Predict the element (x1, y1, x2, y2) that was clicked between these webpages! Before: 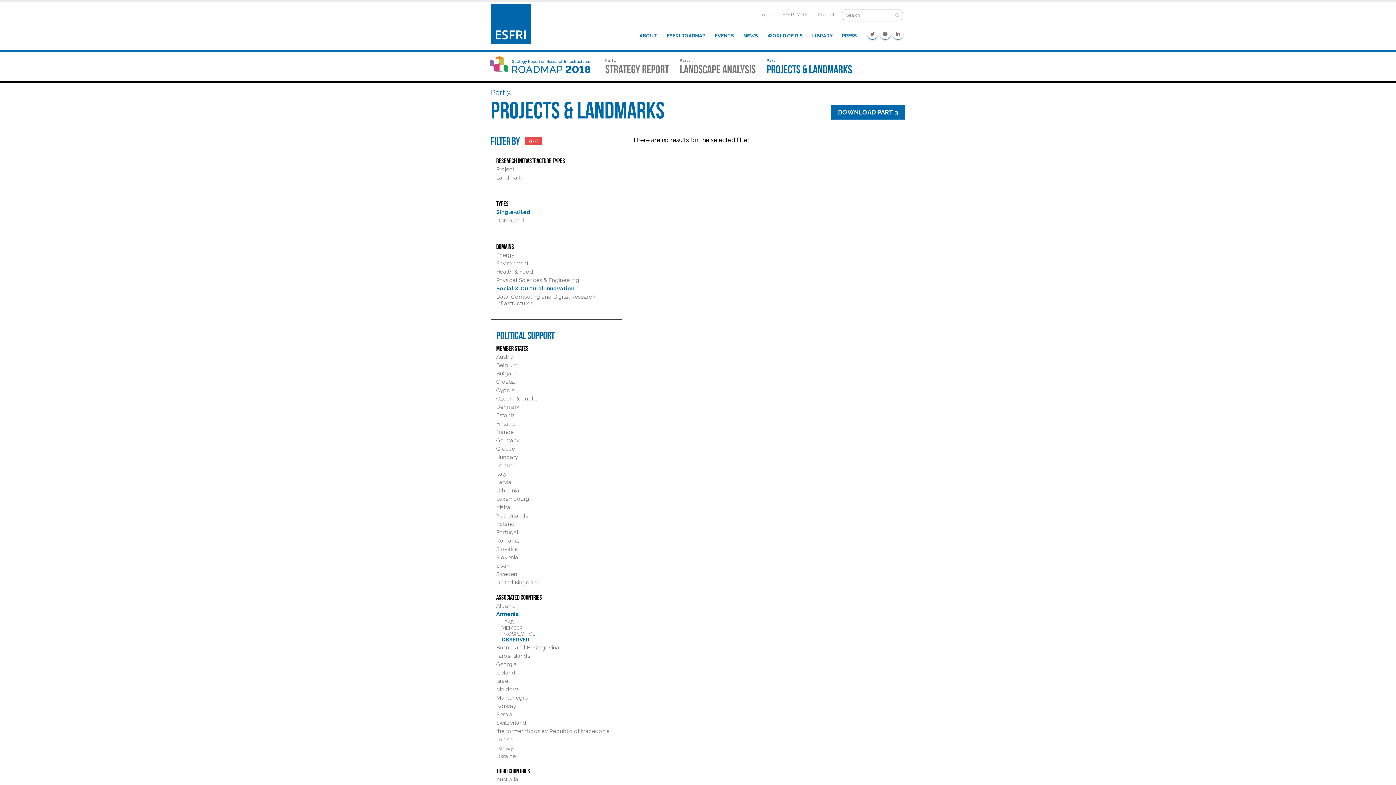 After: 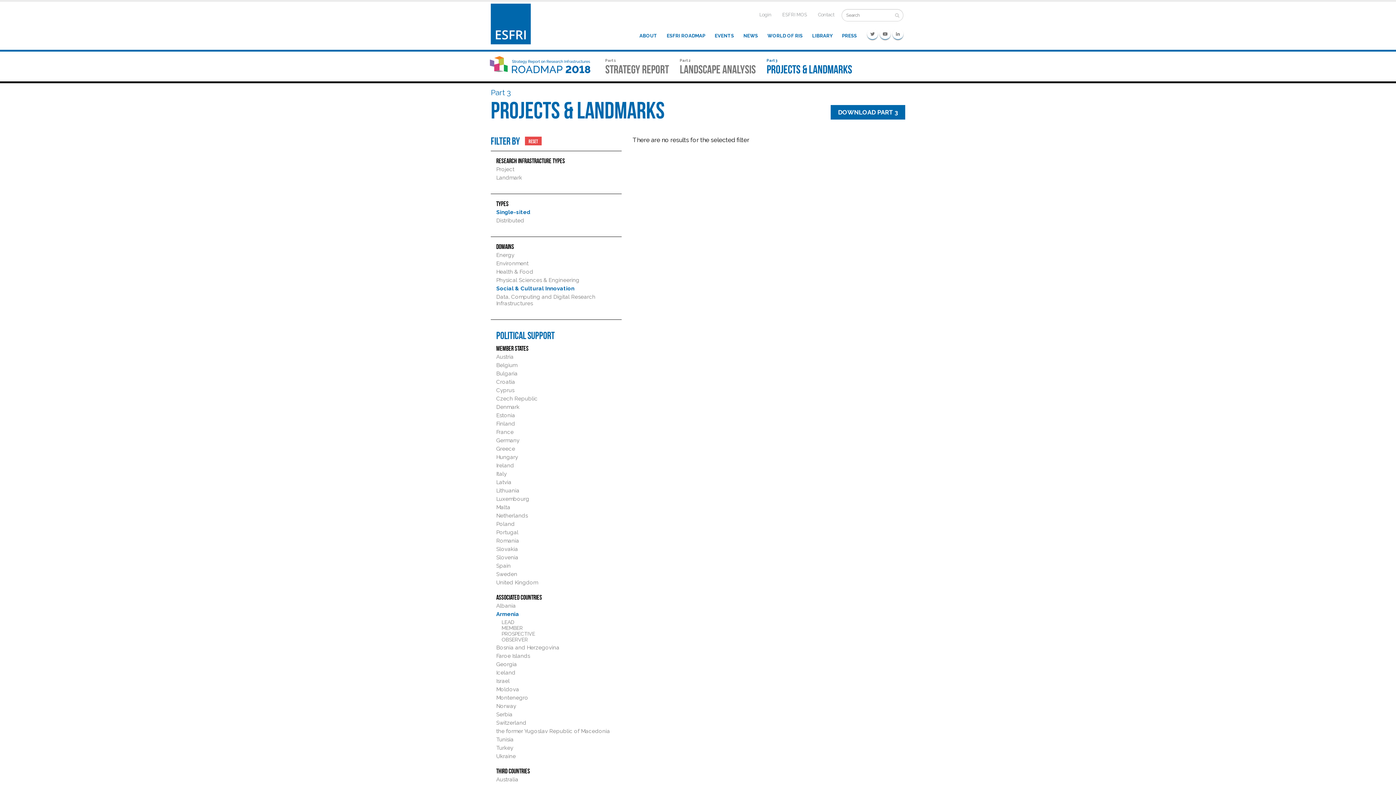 Action: bbox: (501, 637, 529, 642) label: OBSERVER